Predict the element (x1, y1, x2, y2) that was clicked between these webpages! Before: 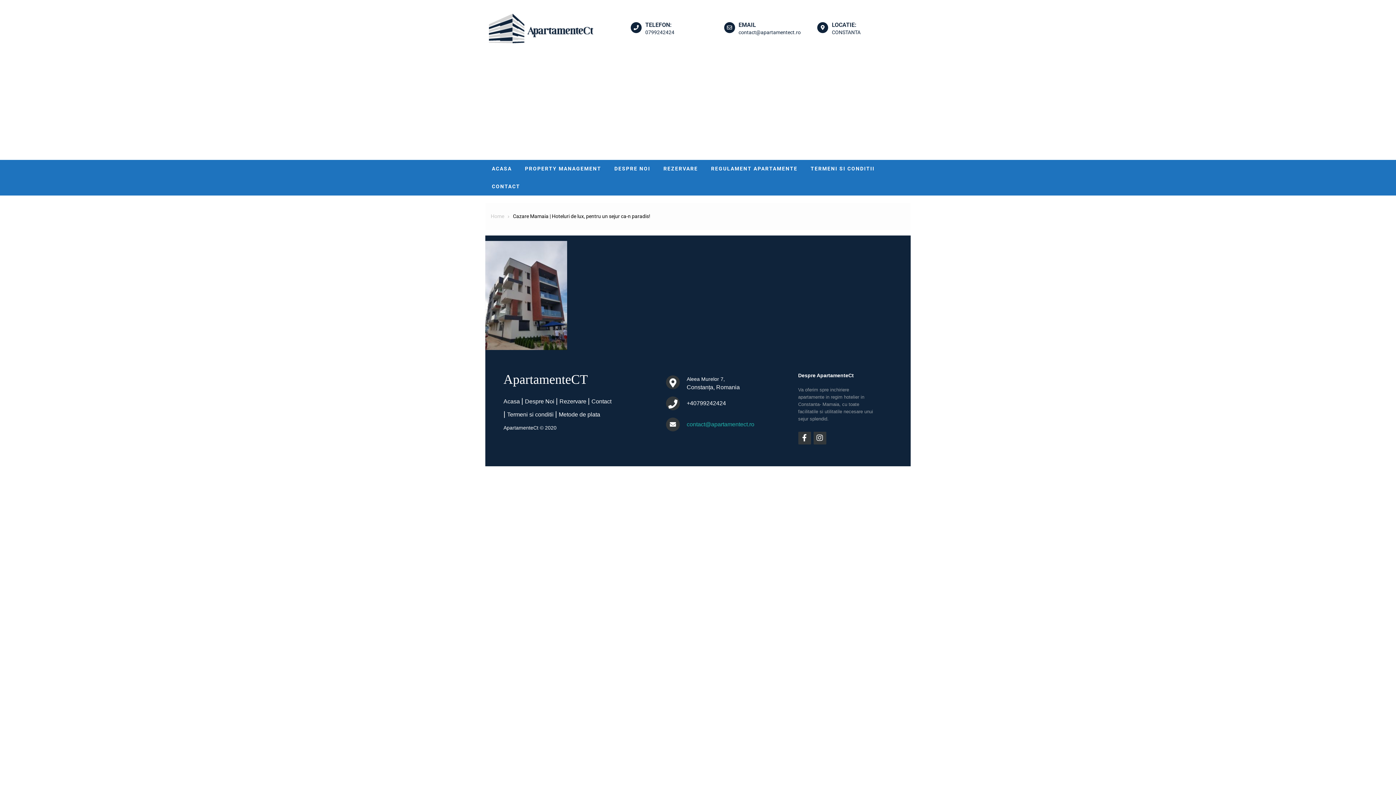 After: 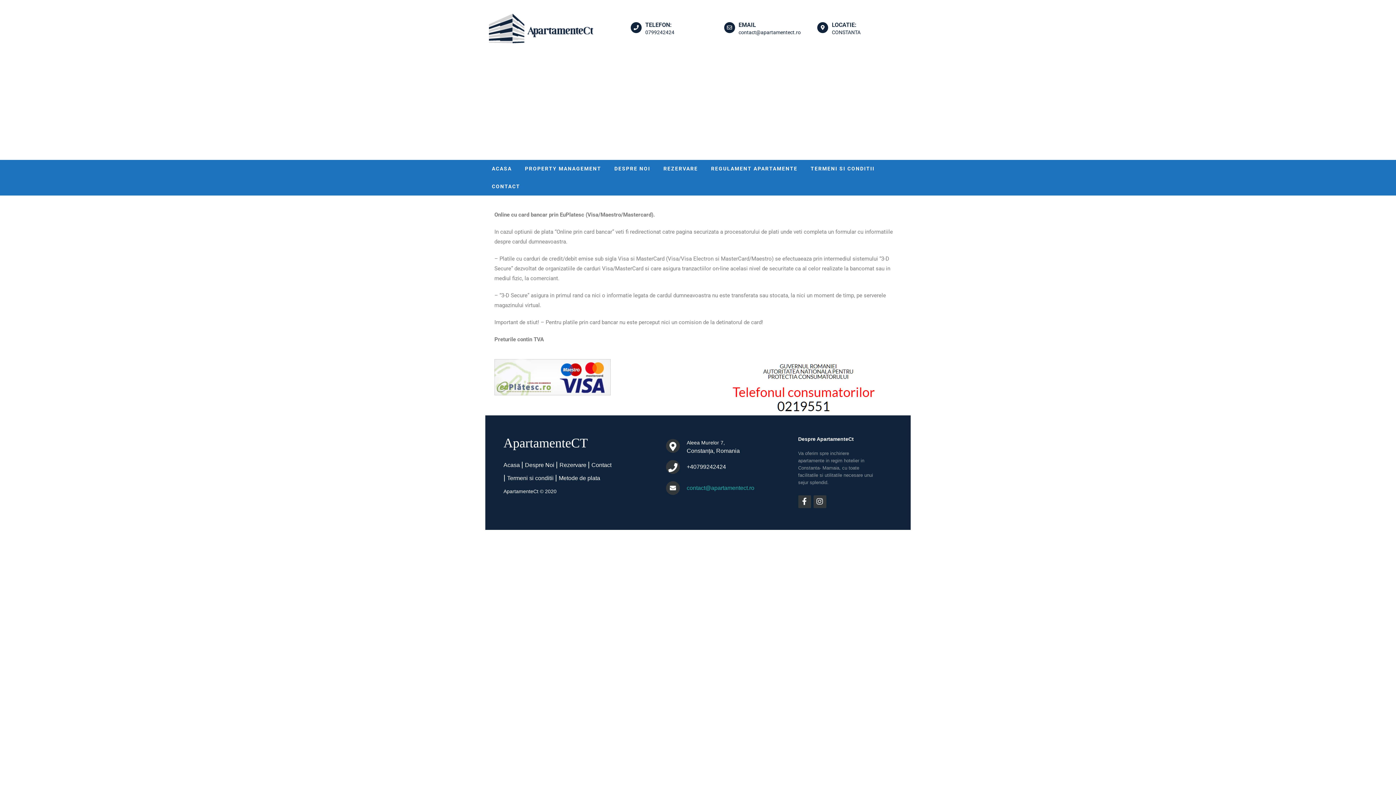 Action: bbox: (555, 407, 600, 420) label: Metode de plata